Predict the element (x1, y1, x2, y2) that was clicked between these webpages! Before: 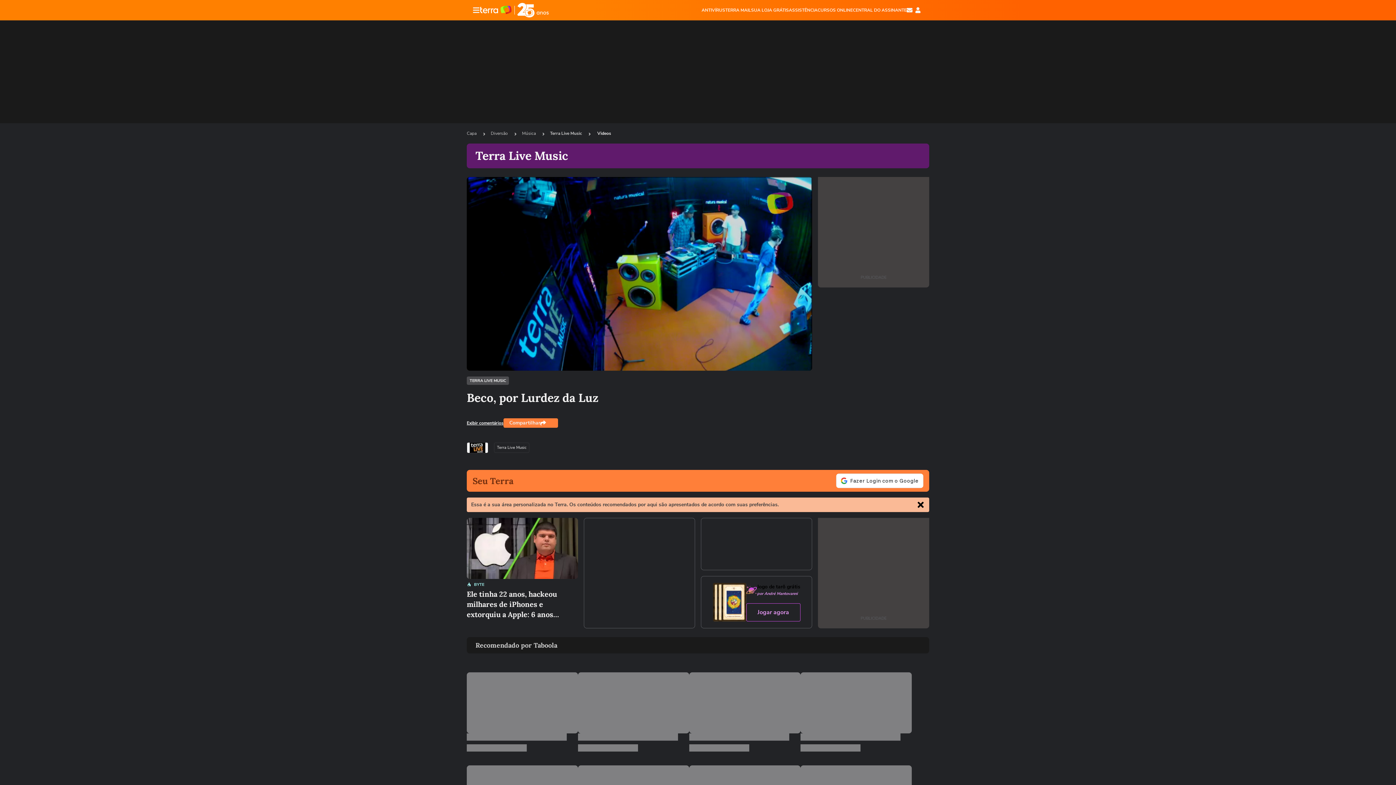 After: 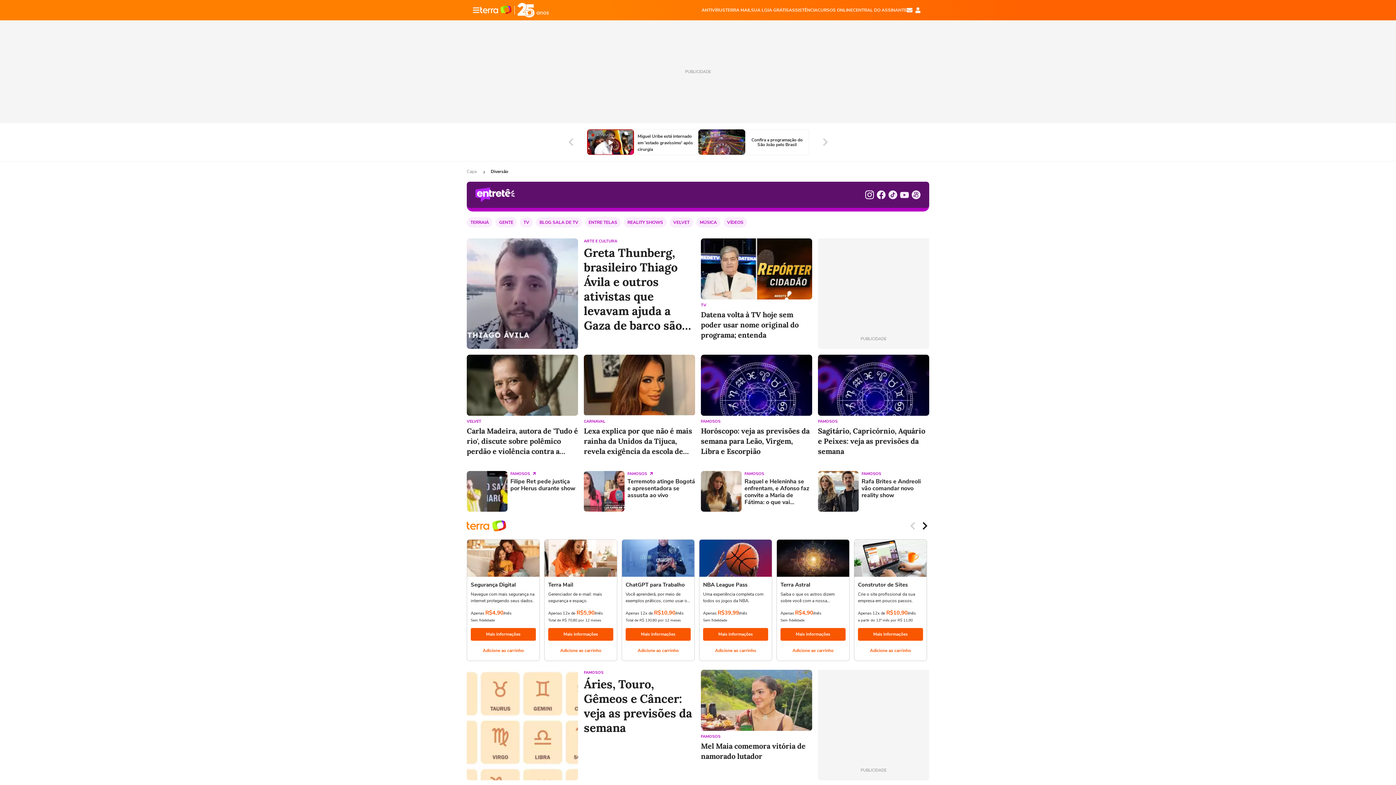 Action: label: Diversão  bbox: (490, 130, 509, 136)